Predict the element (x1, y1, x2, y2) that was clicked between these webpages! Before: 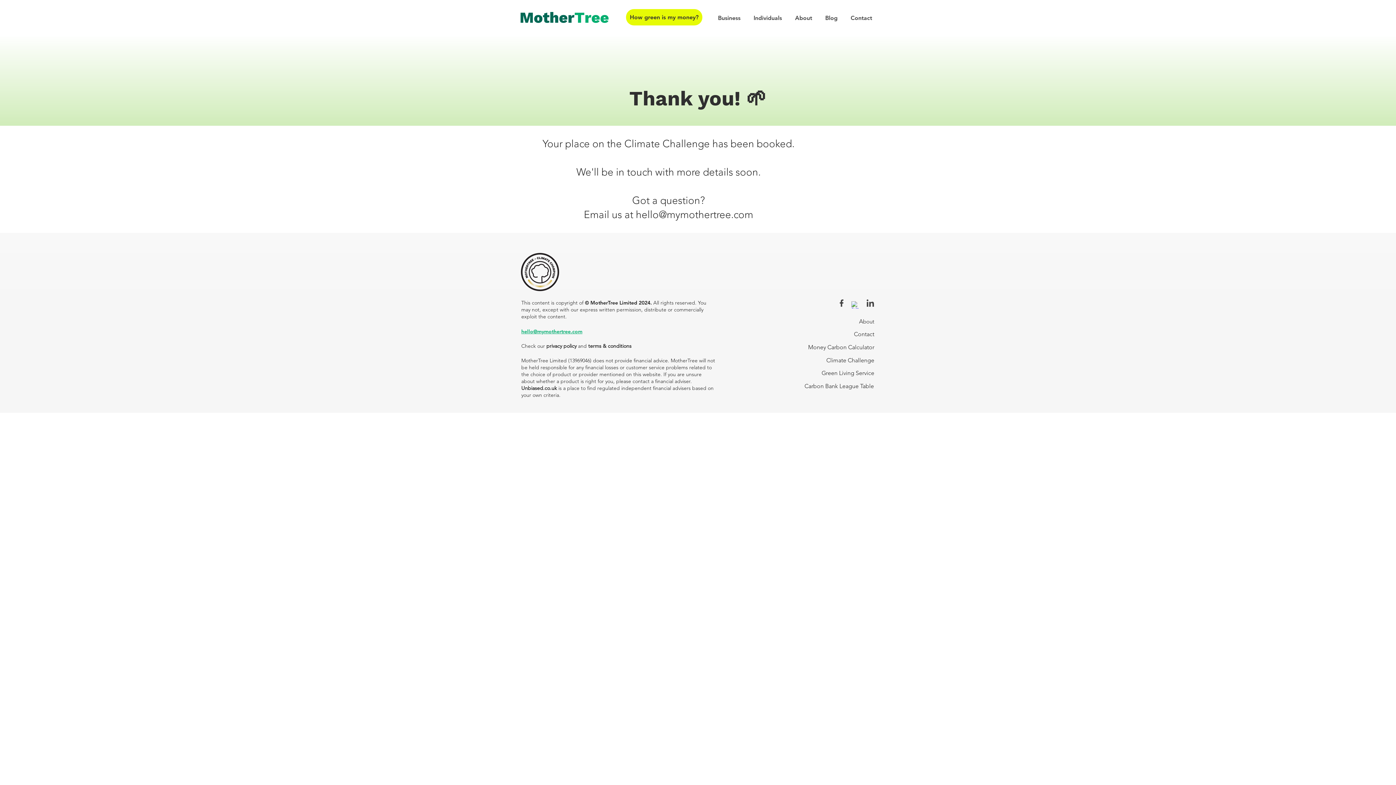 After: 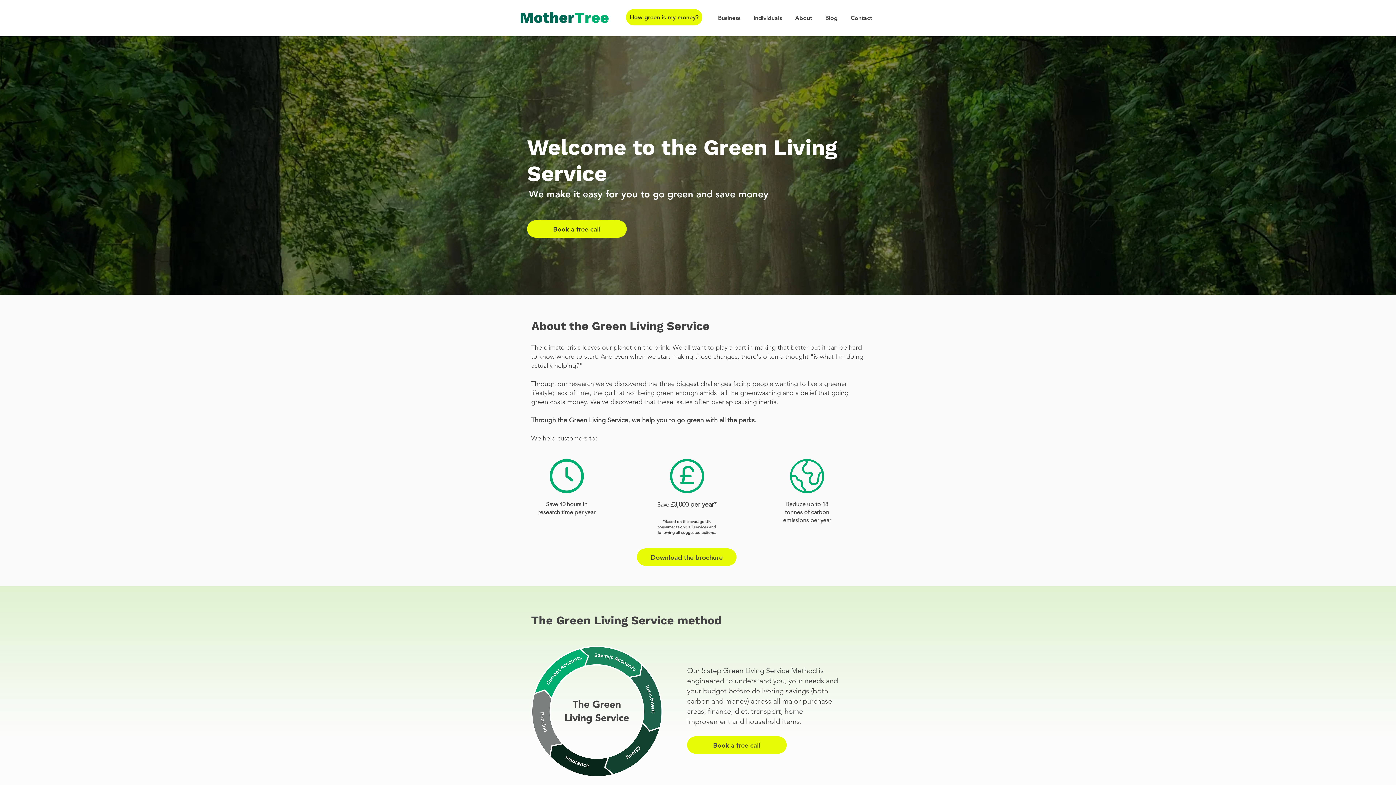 Action: label: Green Living Service bbox: (821, 369, 874, 376)